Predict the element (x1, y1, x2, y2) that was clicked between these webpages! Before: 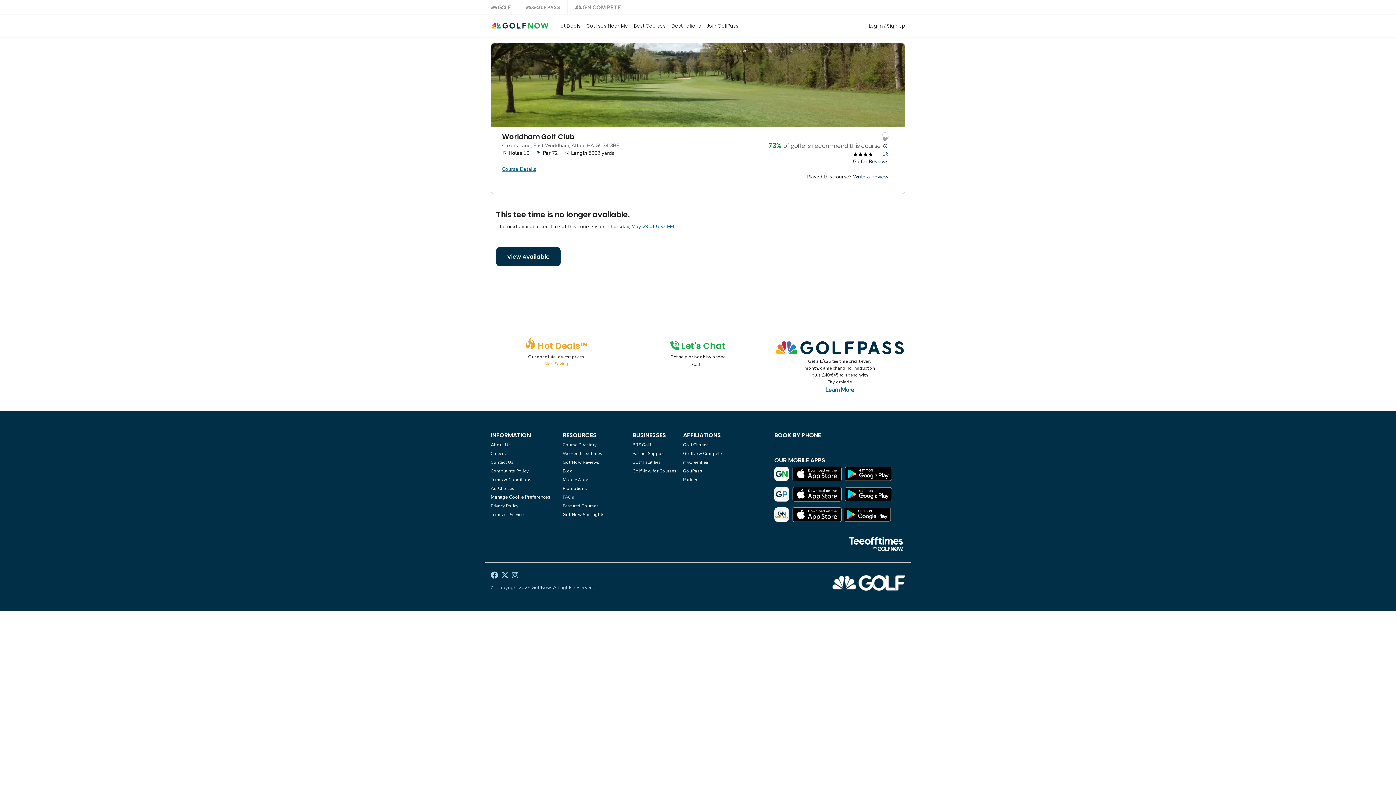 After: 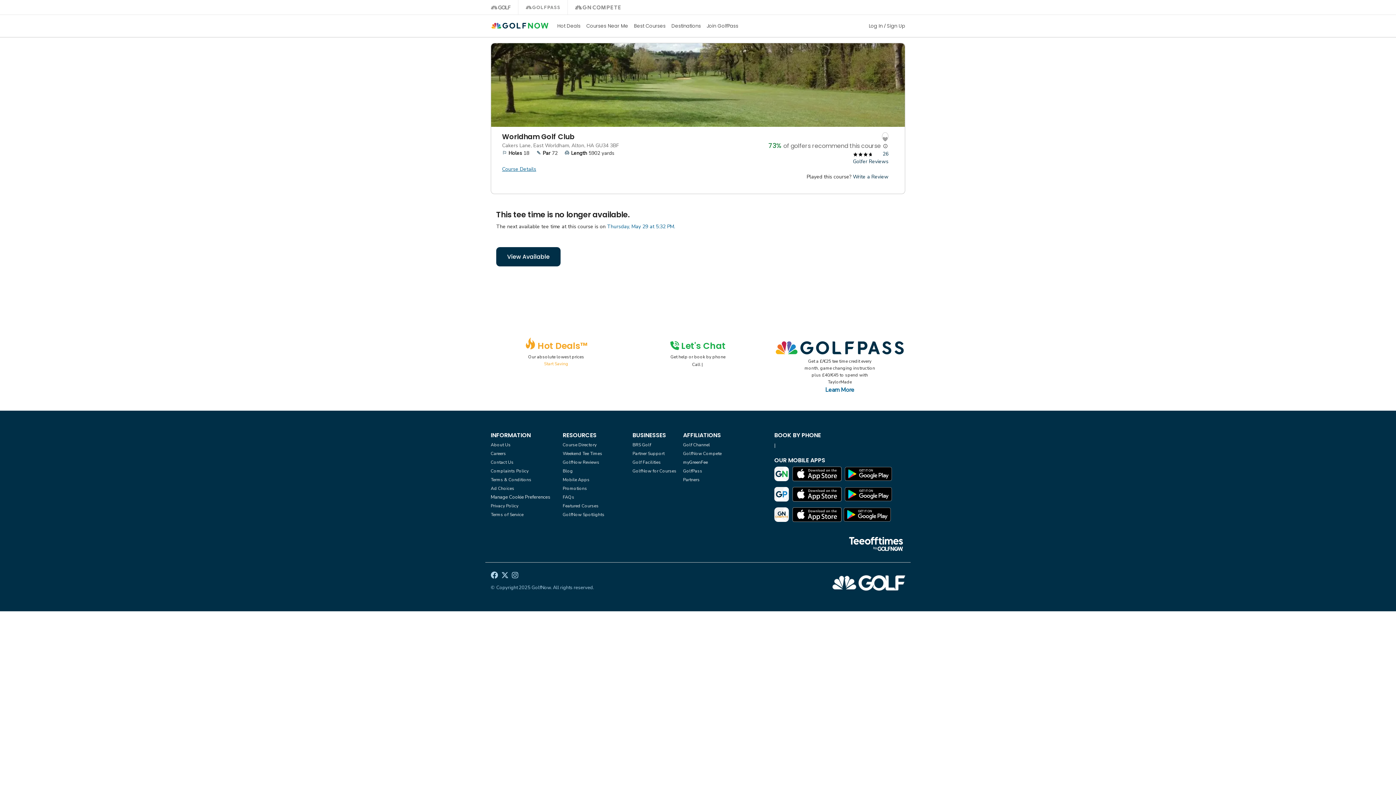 Action: label: myGreenFee bbox: (683, 459, 721, 466)